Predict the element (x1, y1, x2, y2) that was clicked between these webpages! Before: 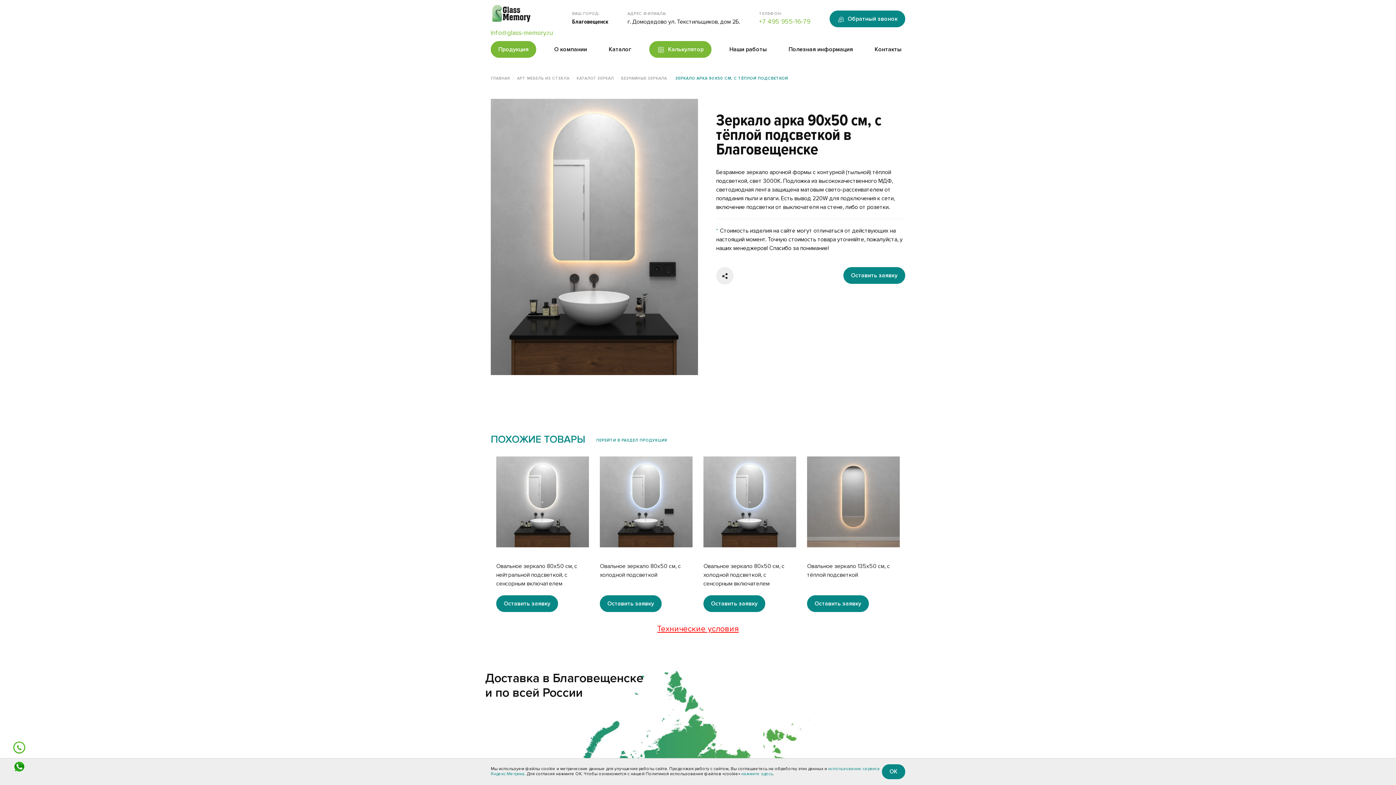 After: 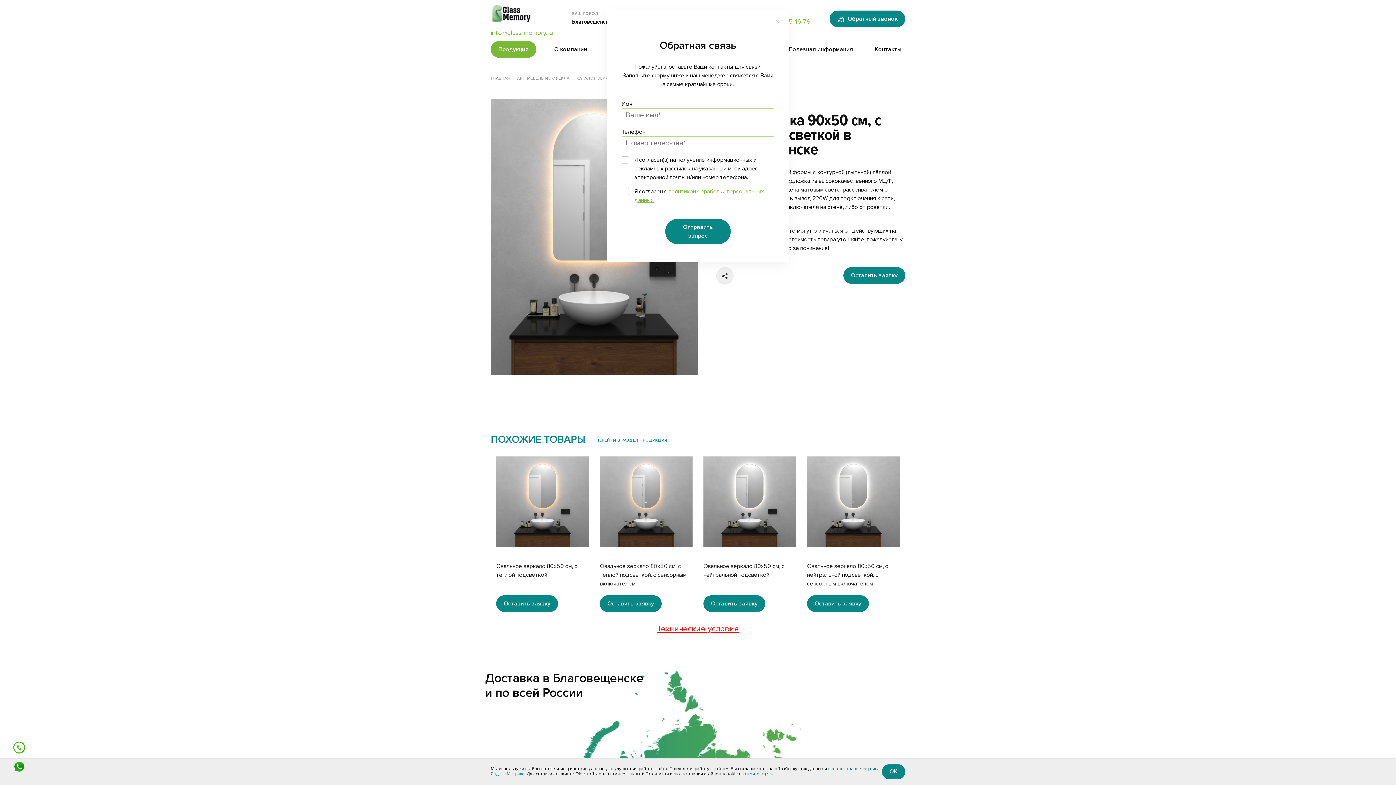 Action: label: Обратный звонок bbox: (829, 10, 905, 27)